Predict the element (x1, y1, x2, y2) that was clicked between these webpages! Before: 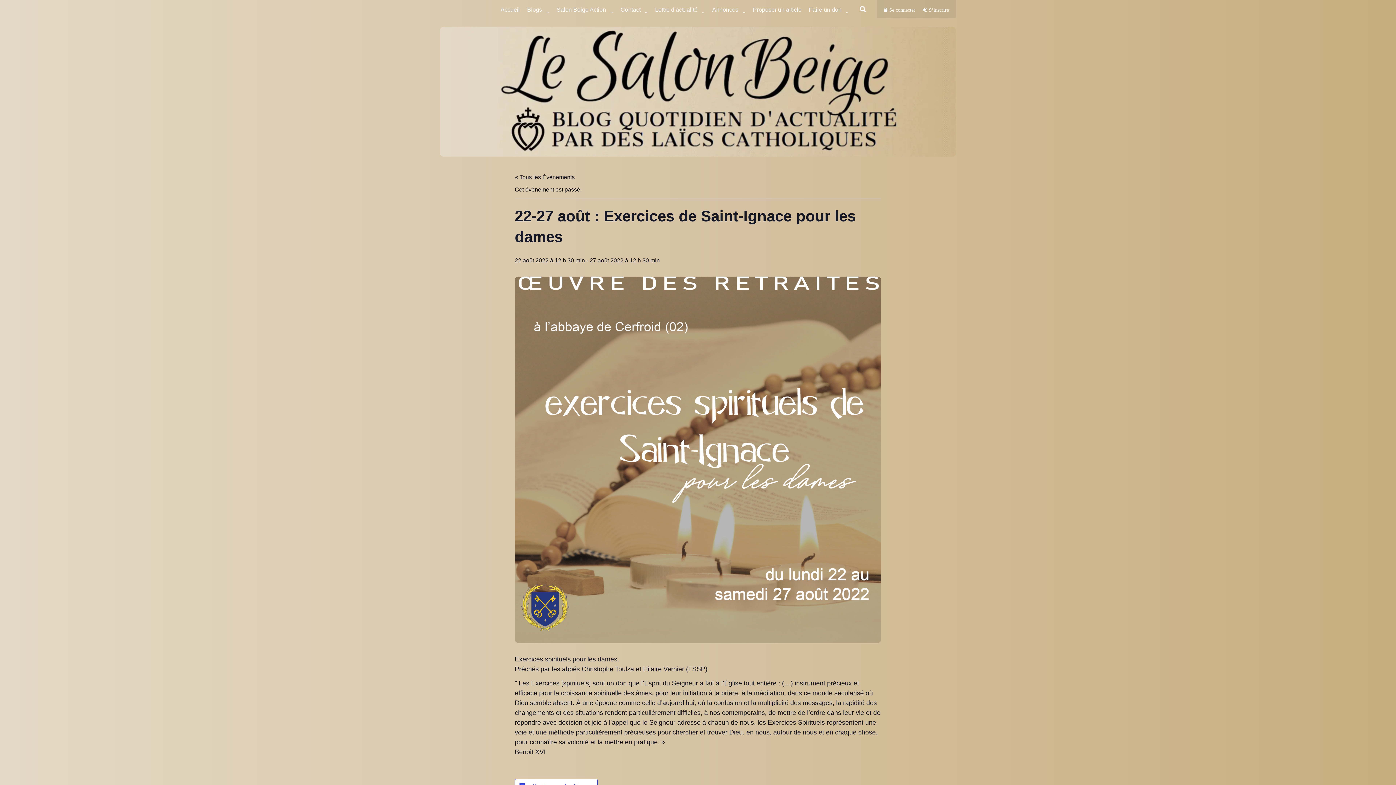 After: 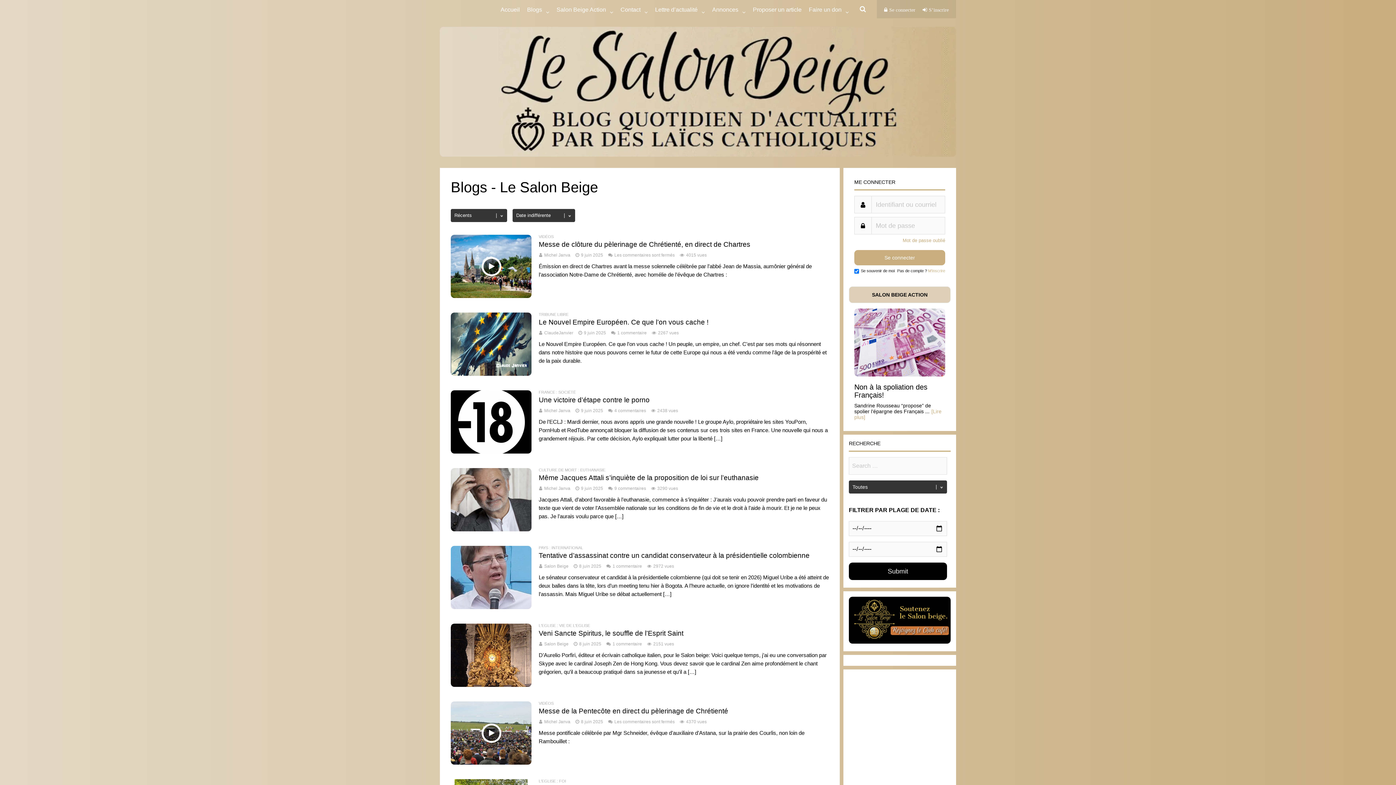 Action: label: Blogs bbox: (527, 0, 542, 18)